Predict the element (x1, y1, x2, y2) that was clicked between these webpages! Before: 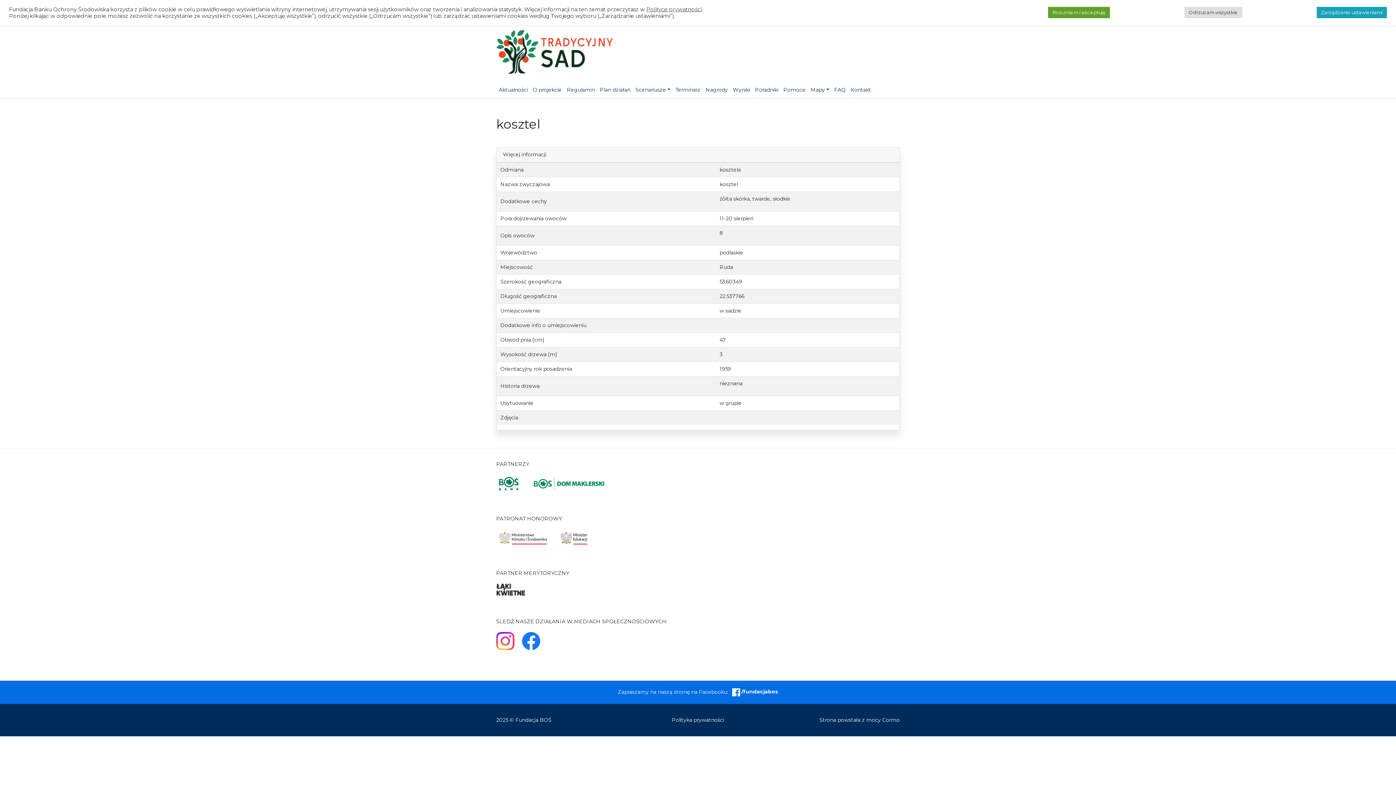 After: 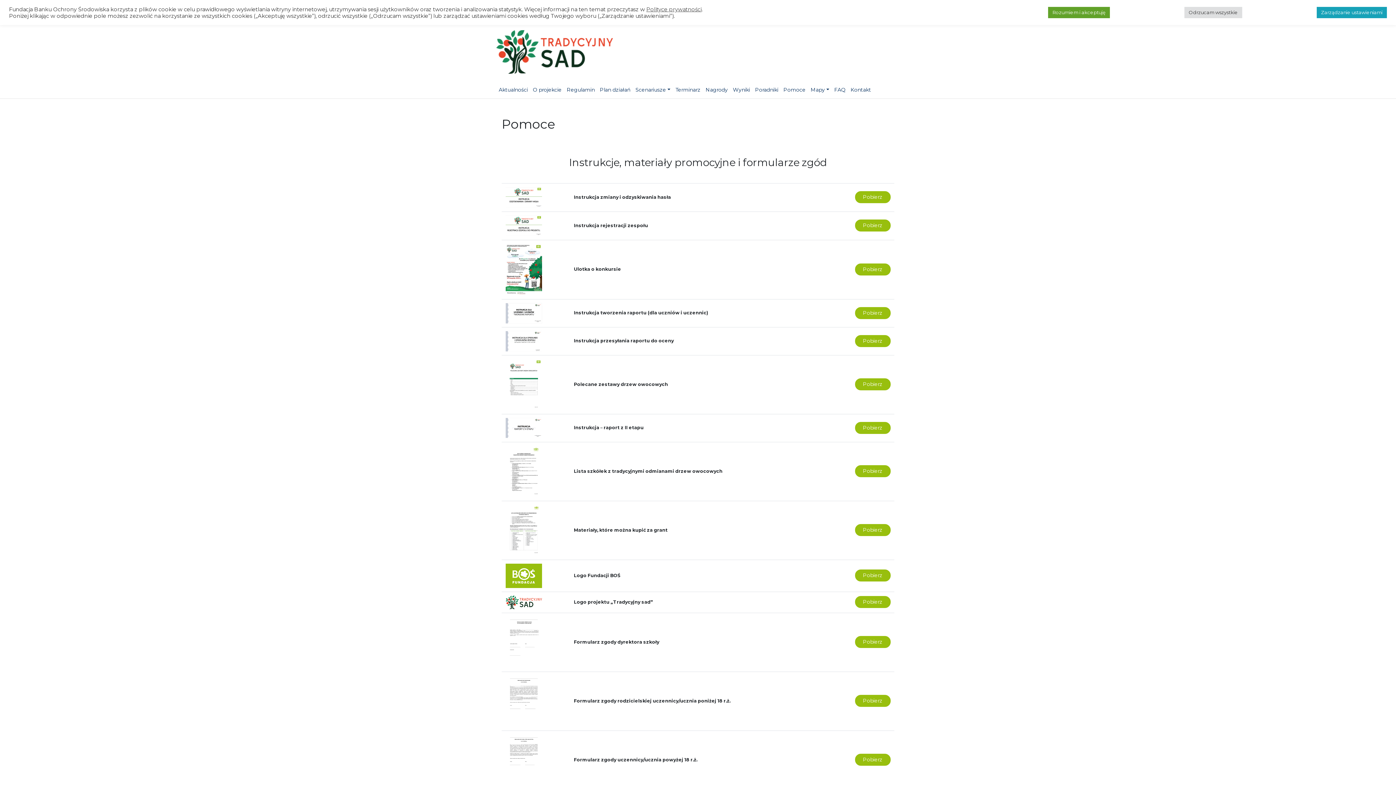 Action: bbox: (781, 83, 808, 95) label: Pomoce